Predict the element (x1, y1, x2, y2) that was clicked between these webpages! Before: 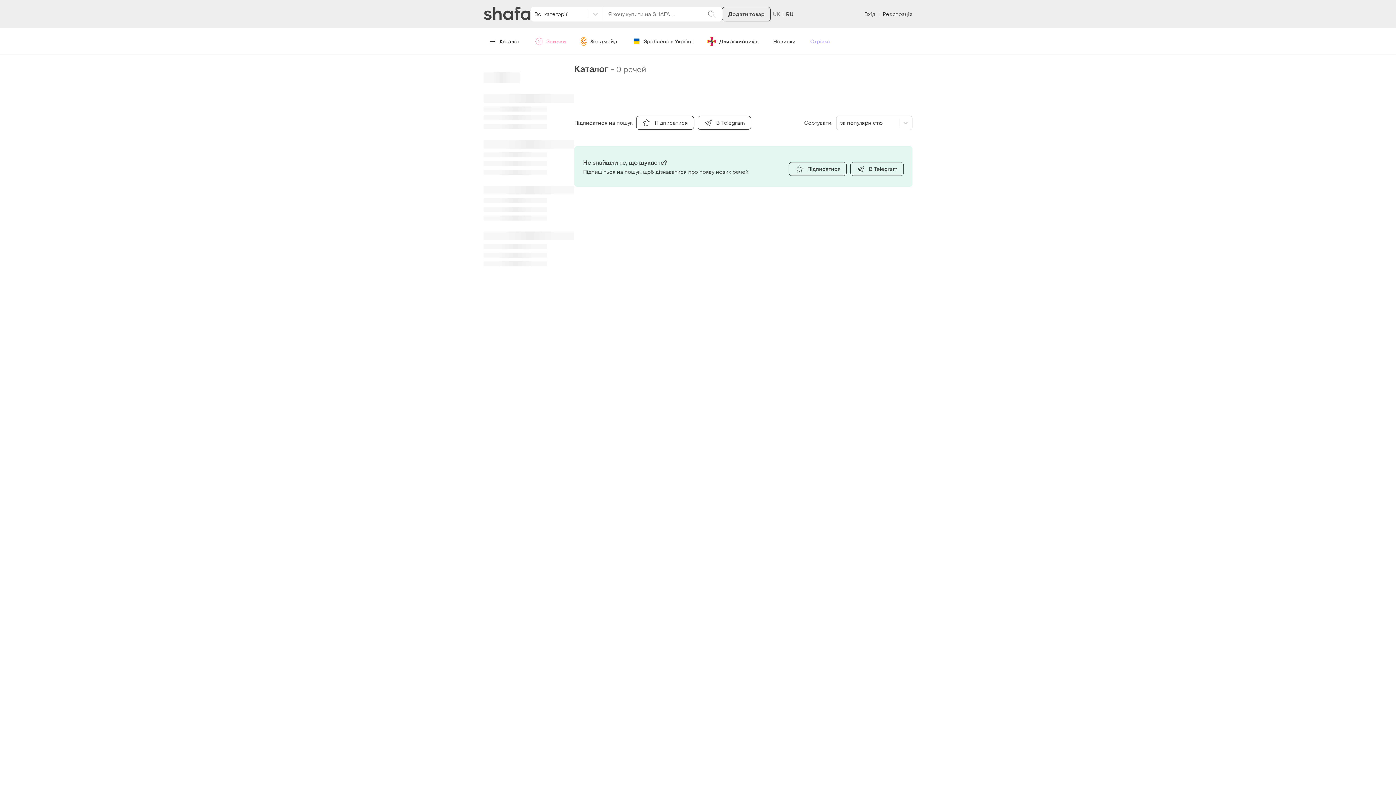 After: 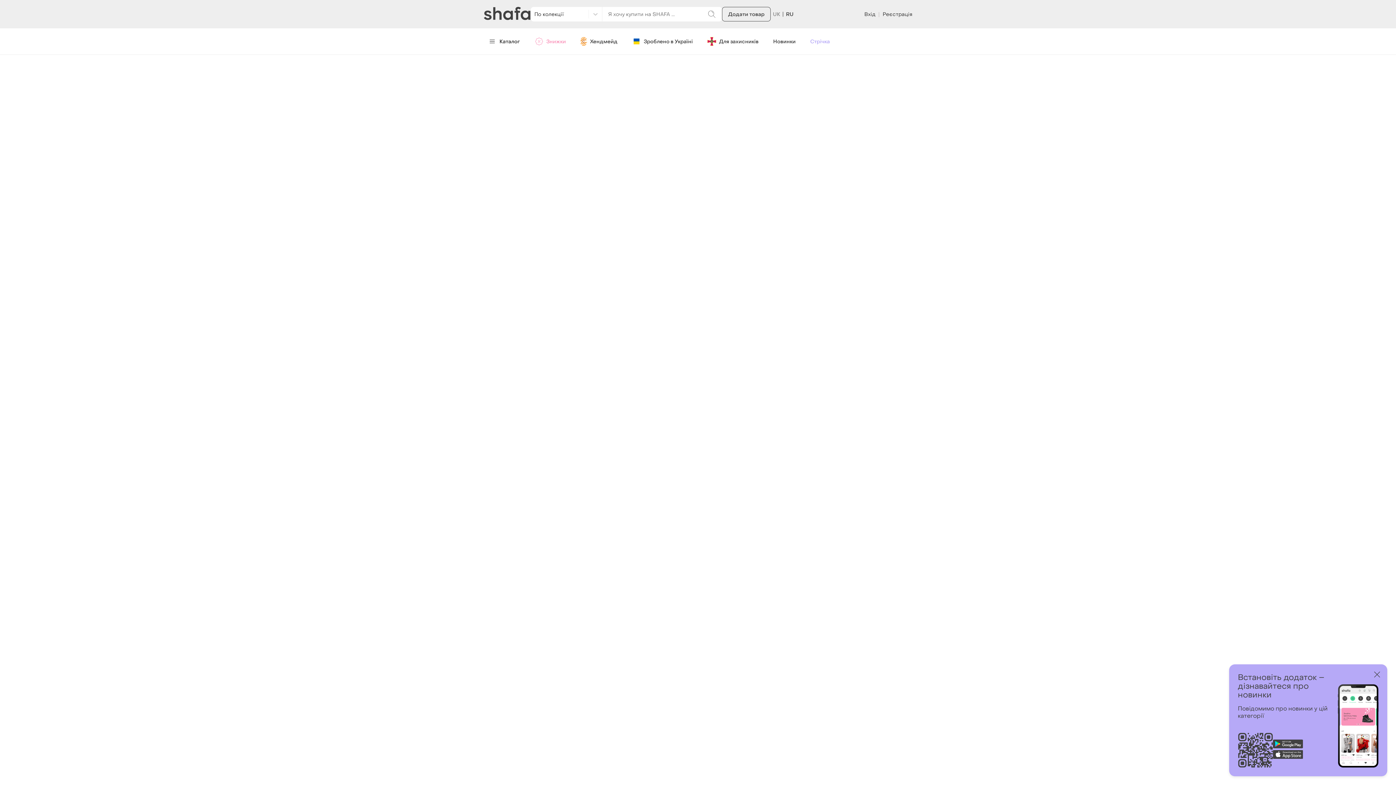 Action: bbox: (574, 34, 623, 48) label: Хендмейд